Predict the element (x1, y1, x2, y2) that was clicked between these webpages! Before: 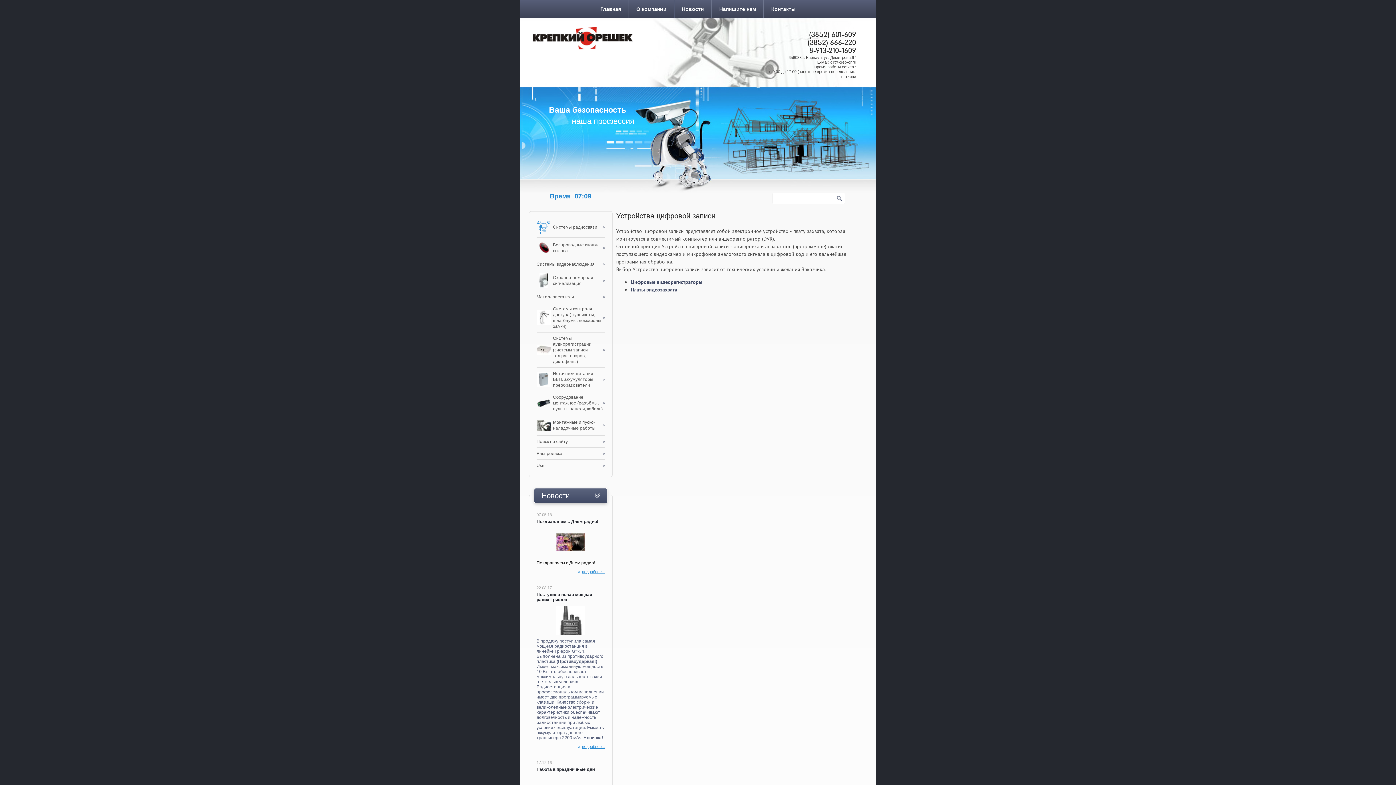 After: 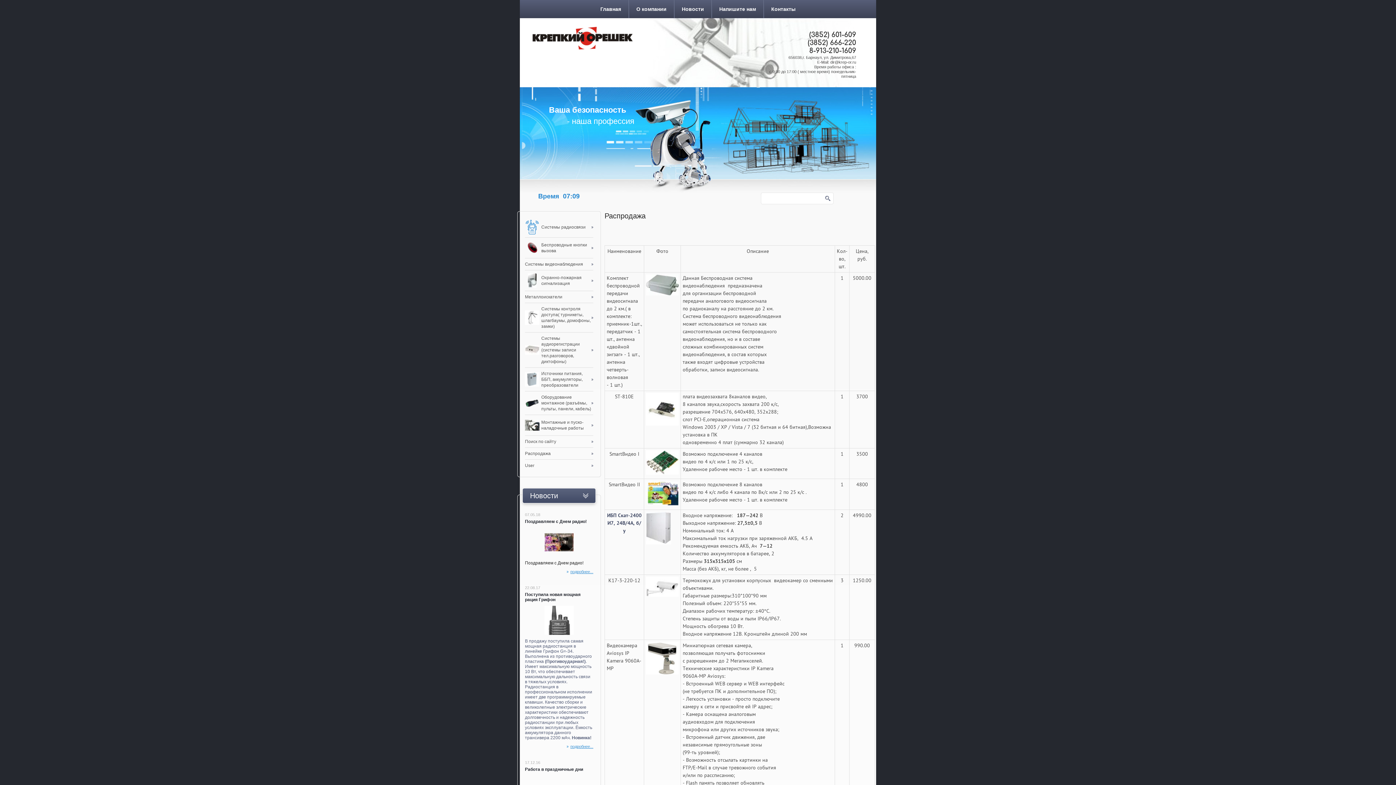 Action: label: Распродажа bbox: (534, 448, 606, 459)